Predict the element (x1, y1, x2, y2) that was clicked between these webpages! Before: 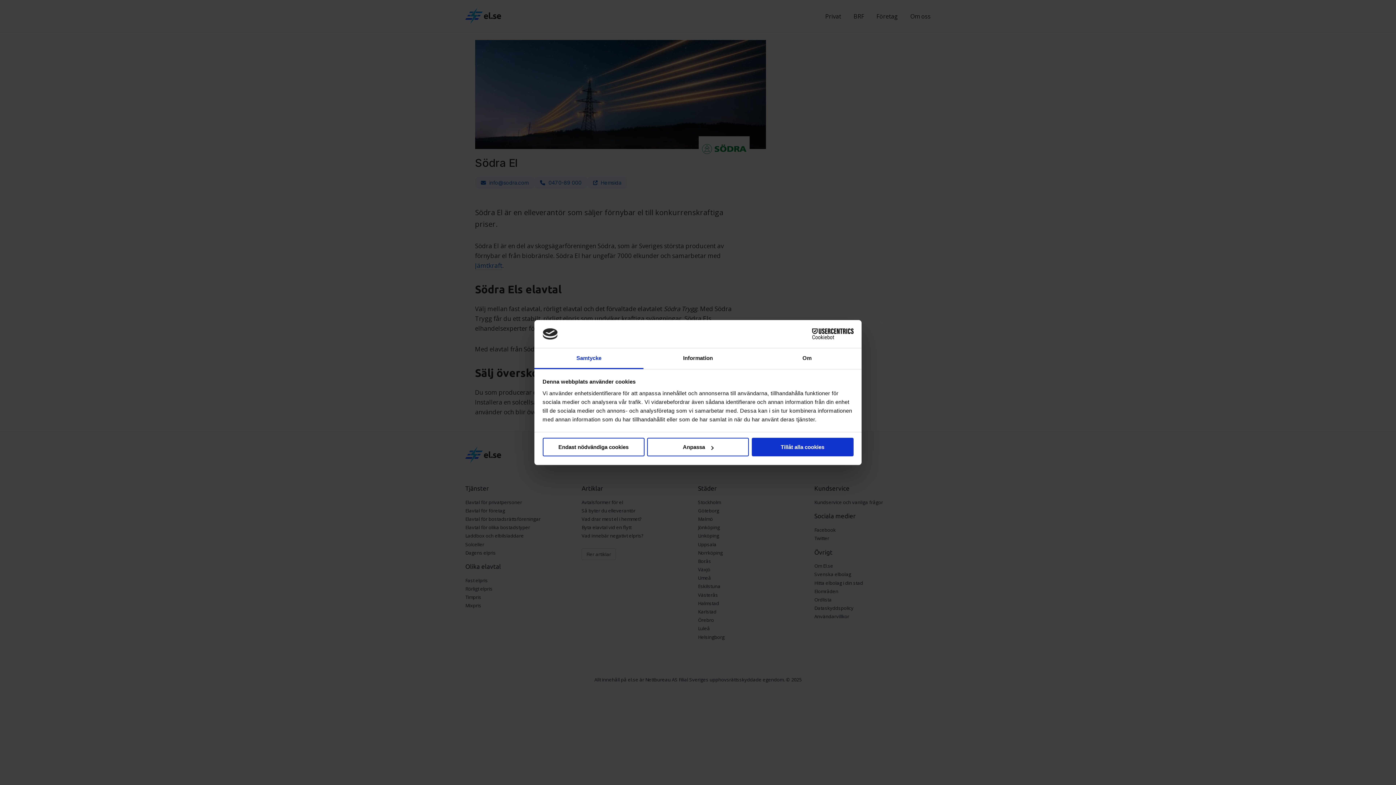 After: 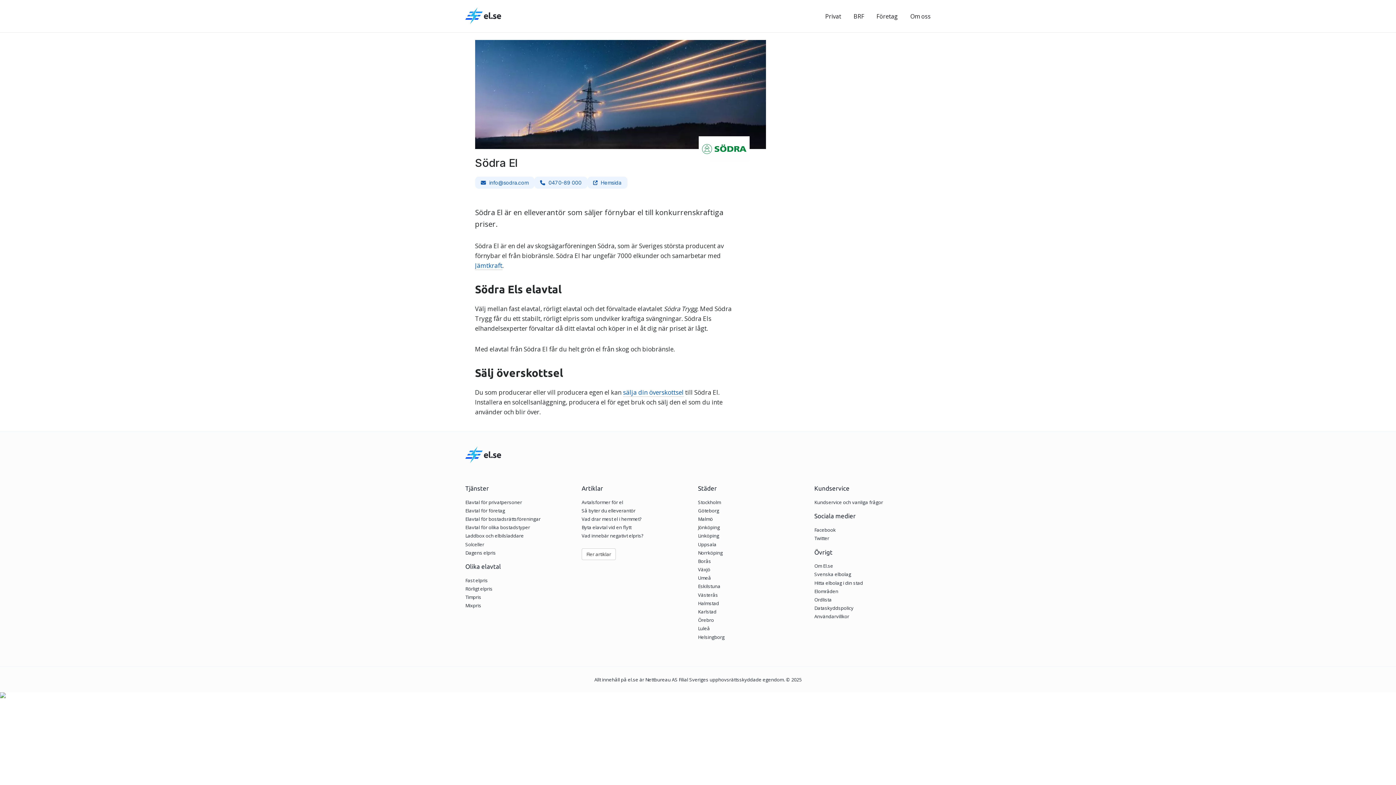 Action: label: Endast nödvändiga cookies bbox: (542, 438, 644, 456)